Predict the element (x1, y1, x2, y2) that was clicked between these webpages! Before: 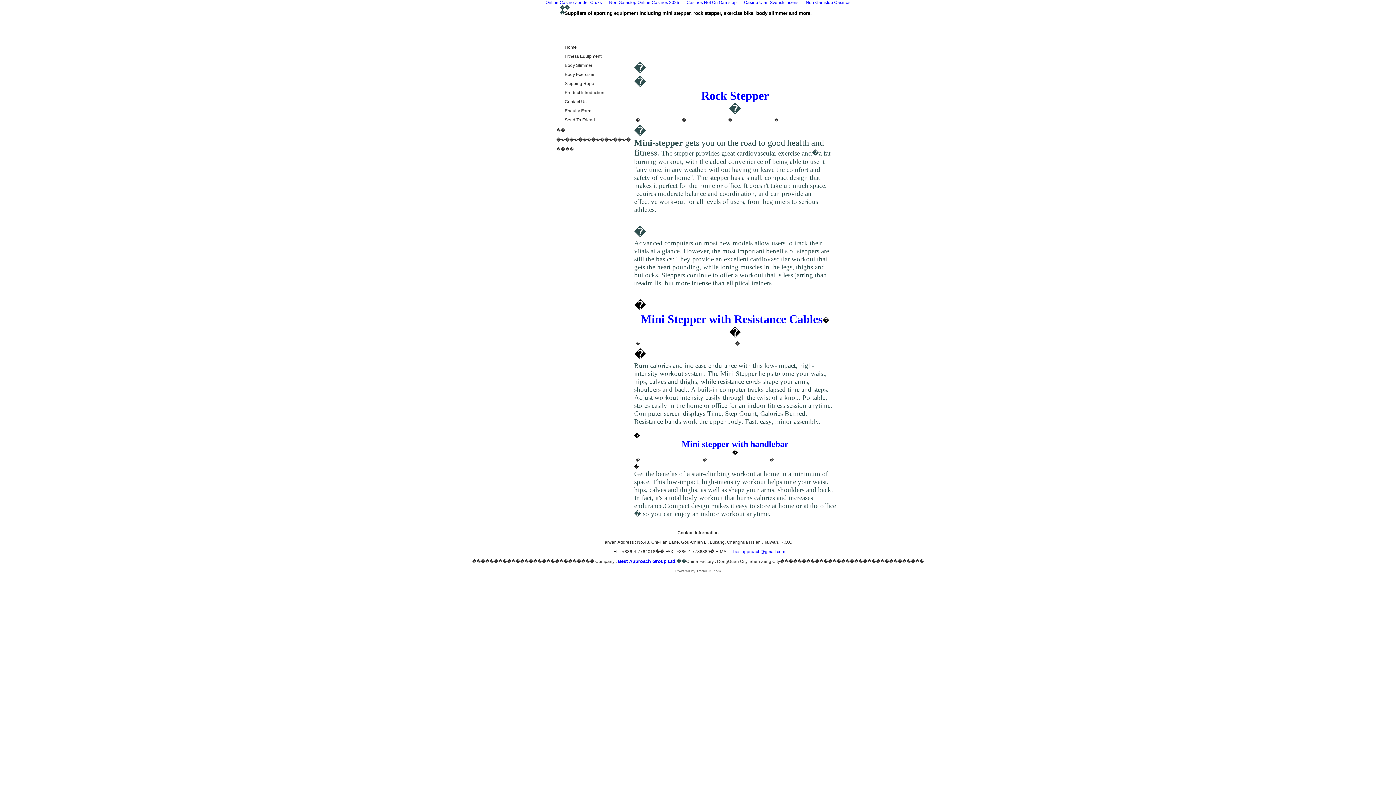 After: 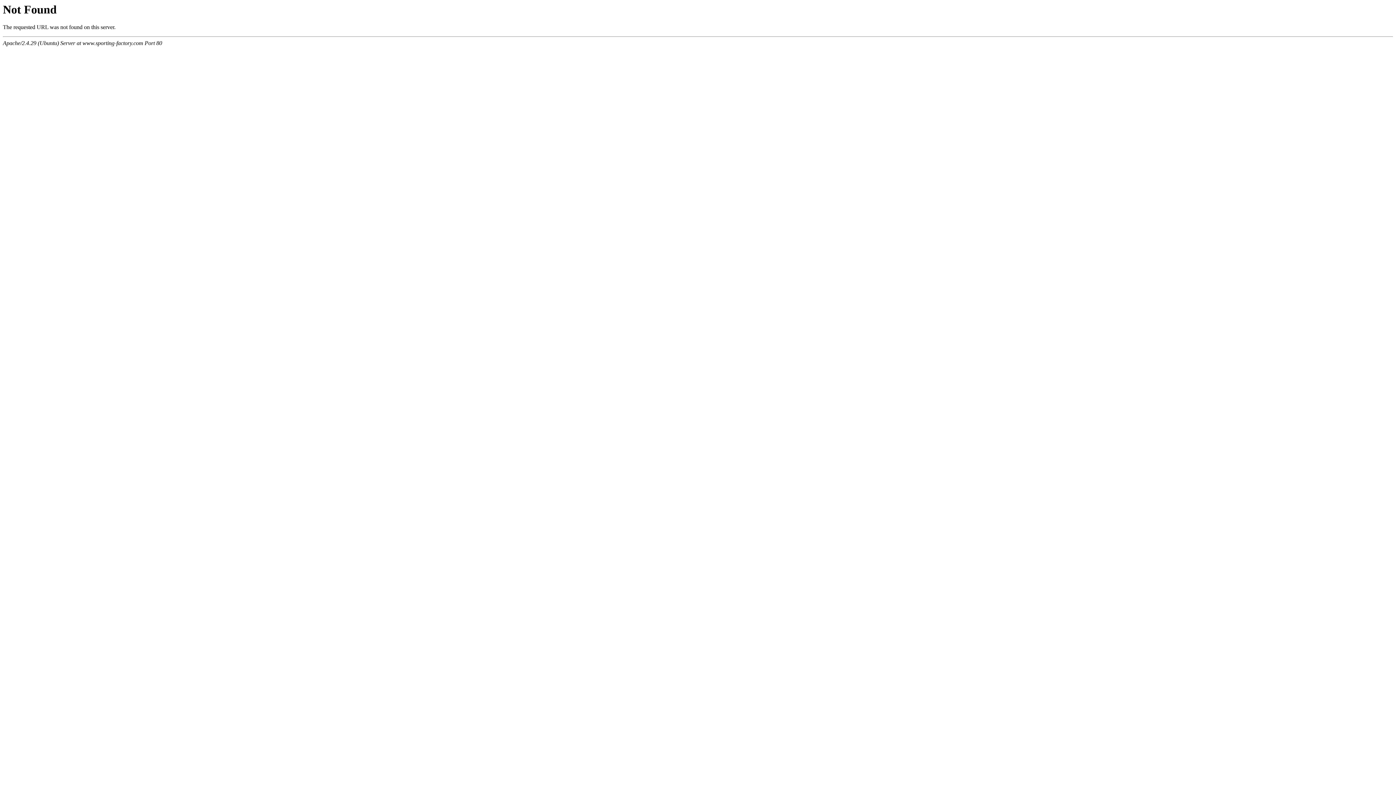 Action: bbox: (564, 81, 594, 86) label: Skipping Rope